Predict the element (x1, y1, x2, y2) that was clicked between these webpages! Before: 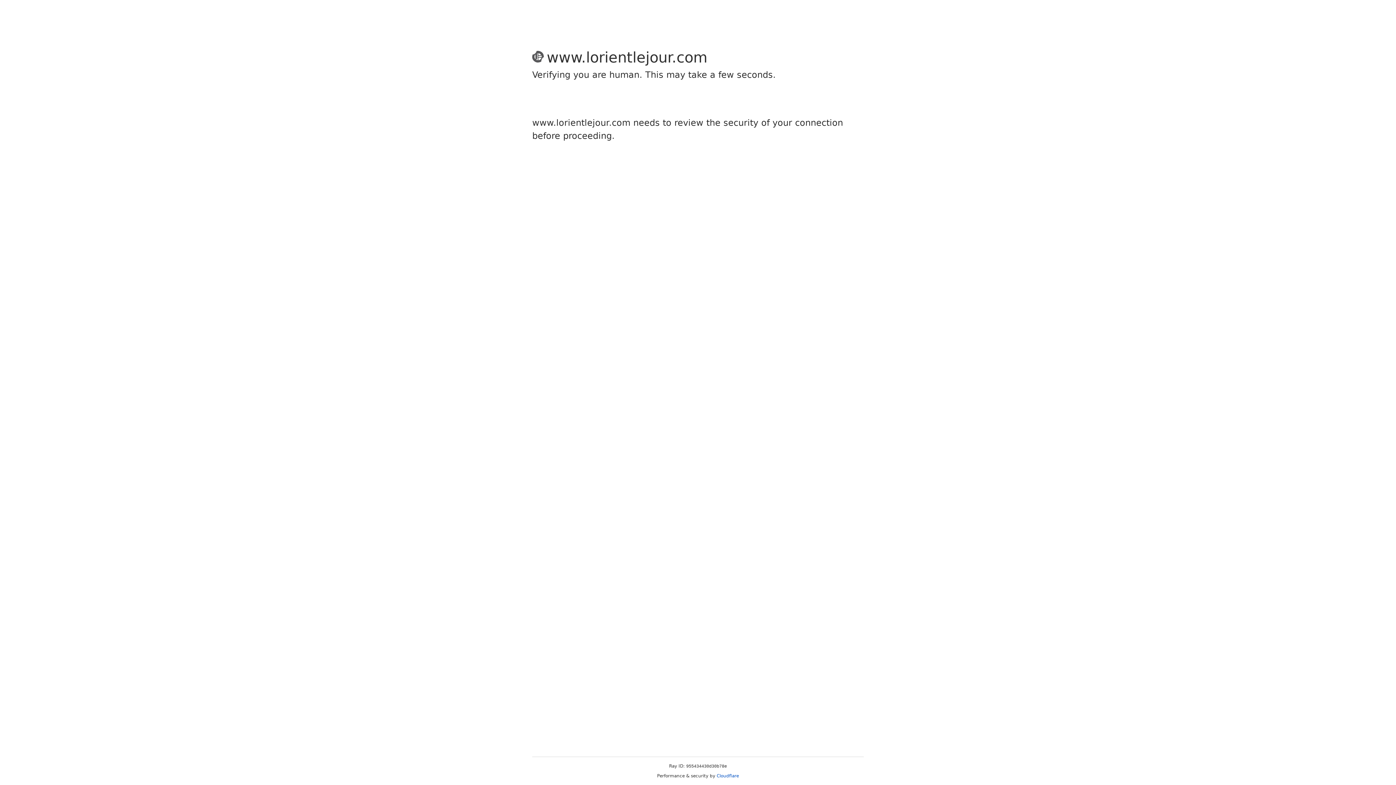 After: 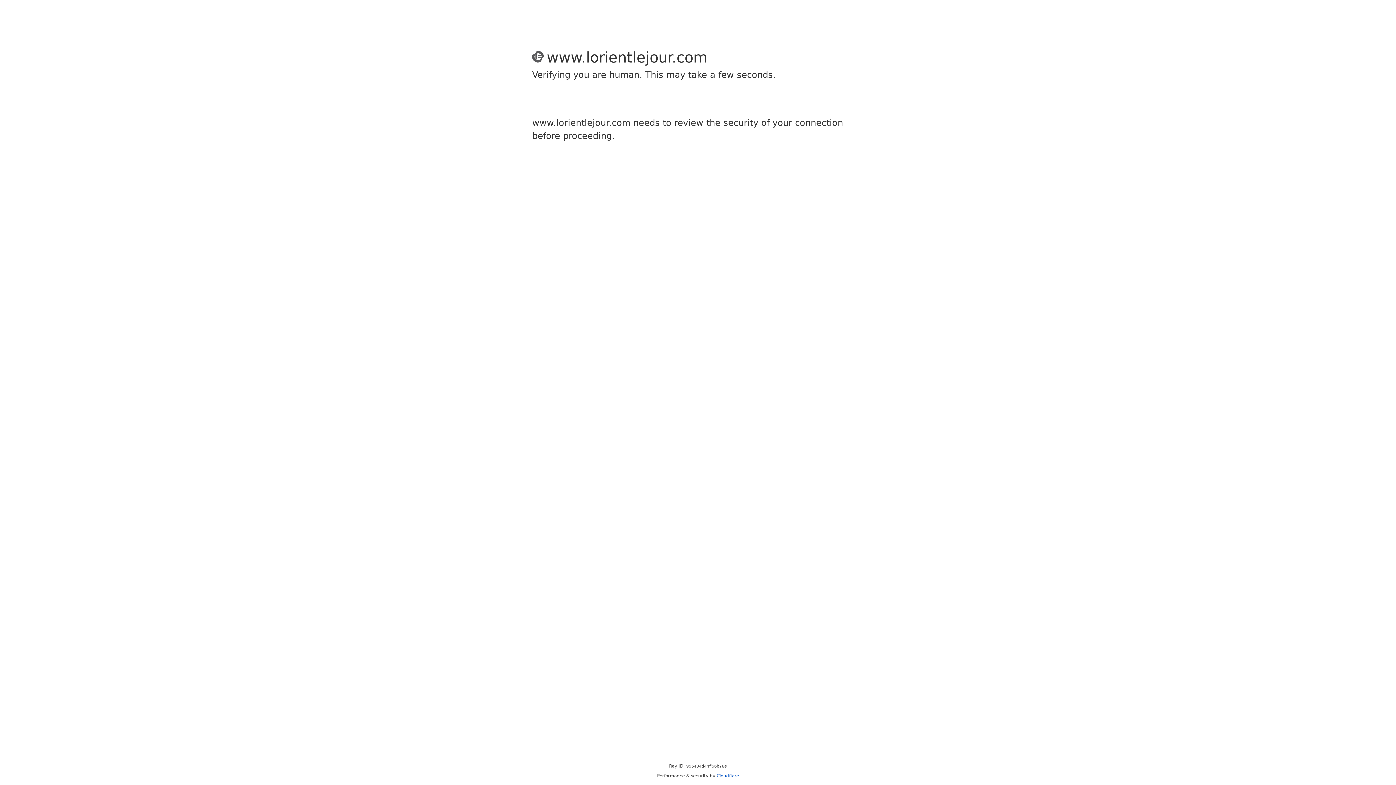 Action: label: Cloudflare bbox: (716, 773, 739, 778)